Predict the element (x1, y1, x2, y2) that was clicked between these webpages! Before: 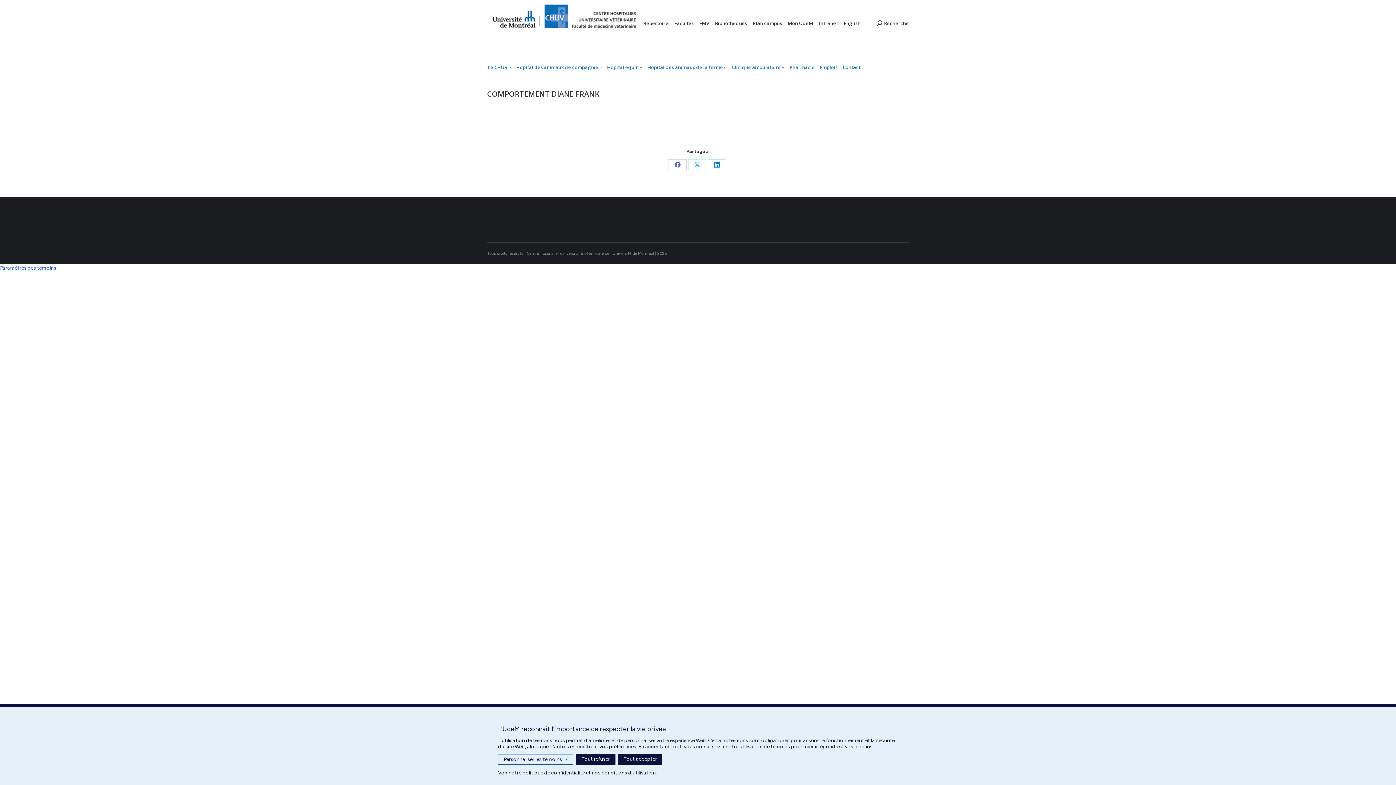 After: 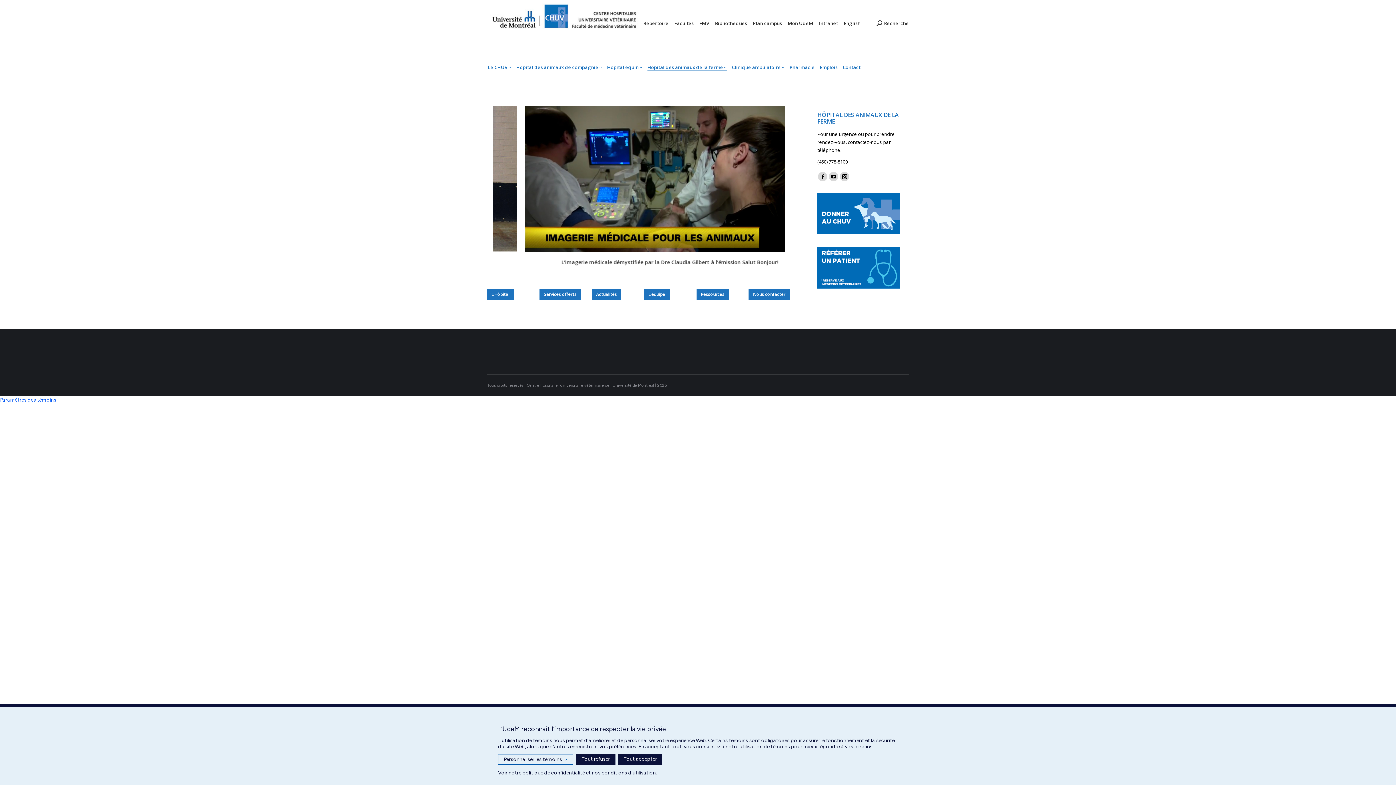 Action: label: Hôpital des animaux de la ferme bbox: (646, 57, 727, 70)